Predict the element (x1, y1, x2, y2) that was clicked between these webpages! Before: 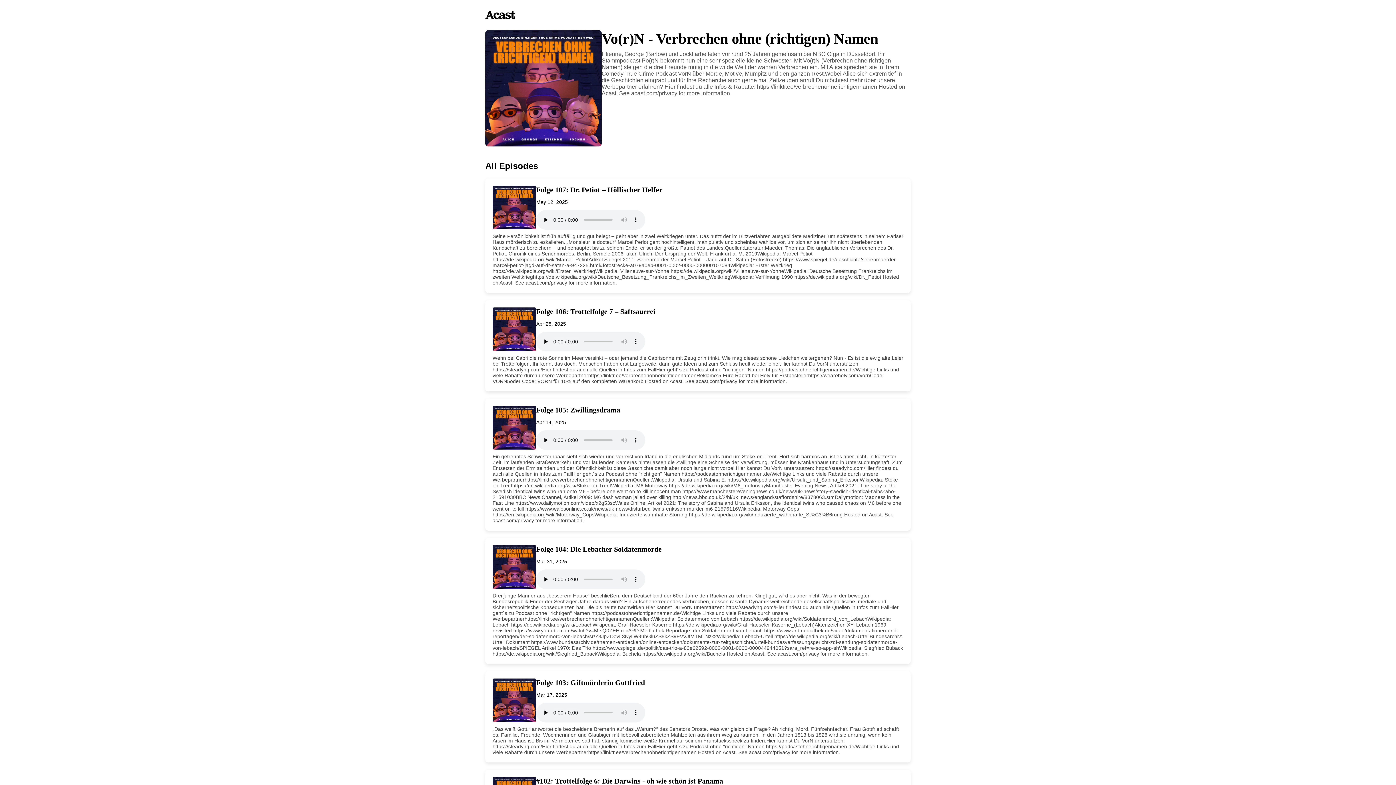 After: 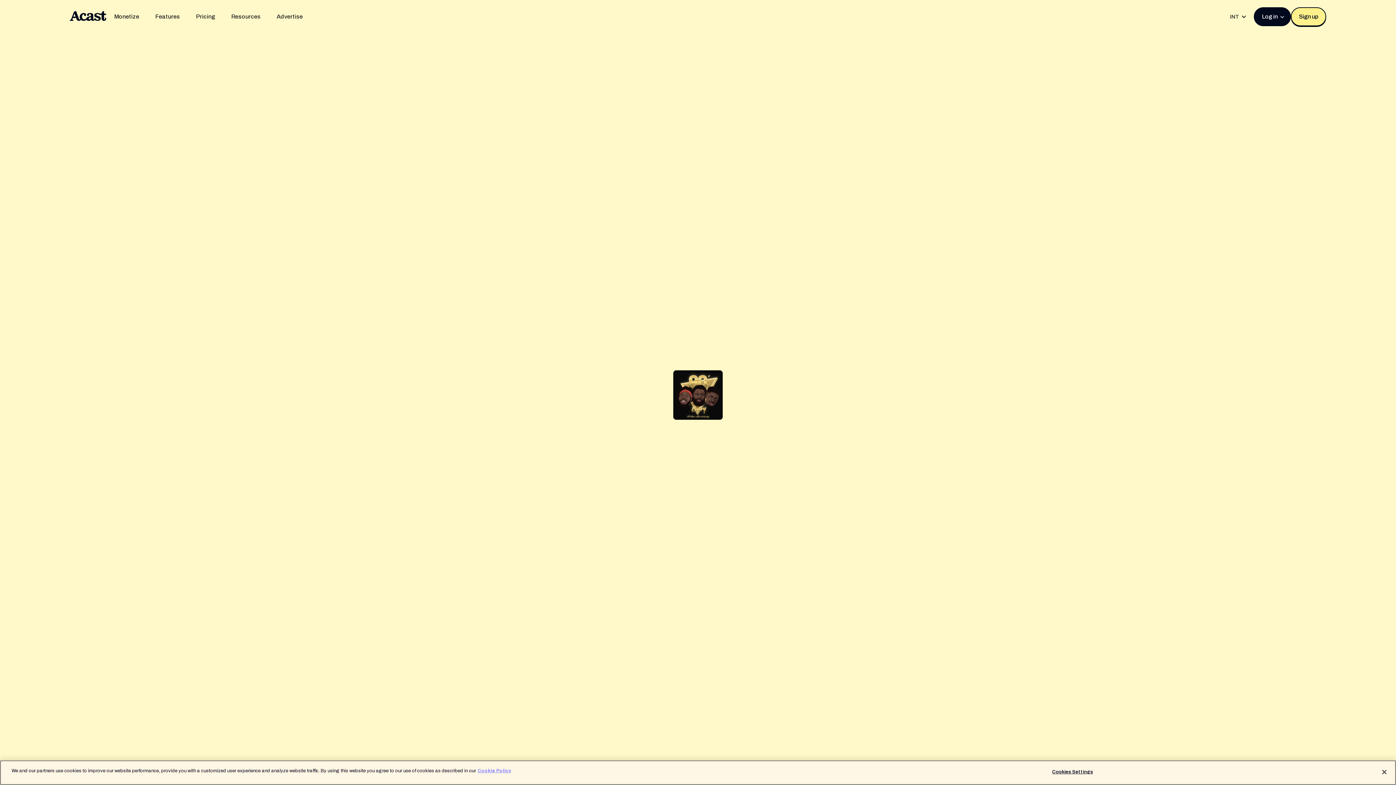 Action: bbox: (485, 0, 910, 8)